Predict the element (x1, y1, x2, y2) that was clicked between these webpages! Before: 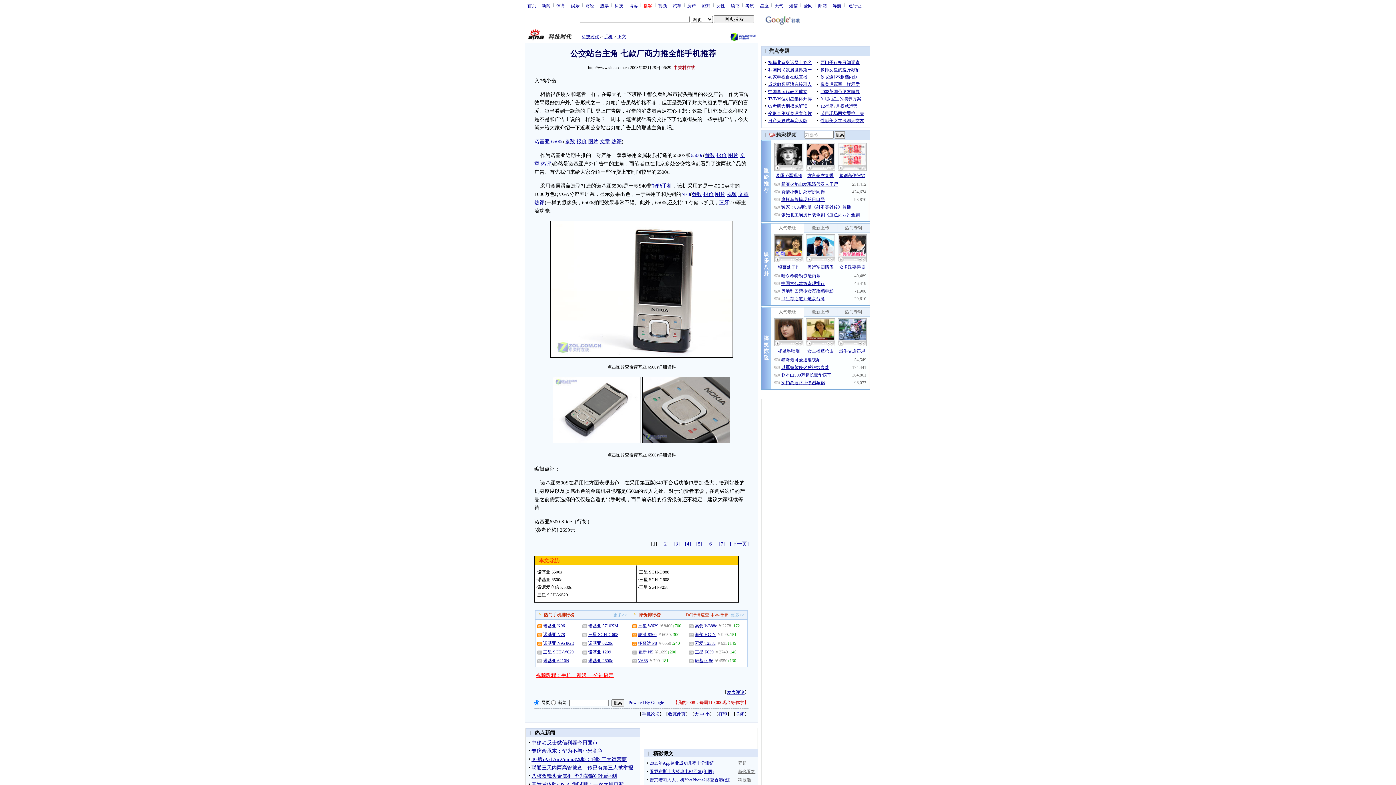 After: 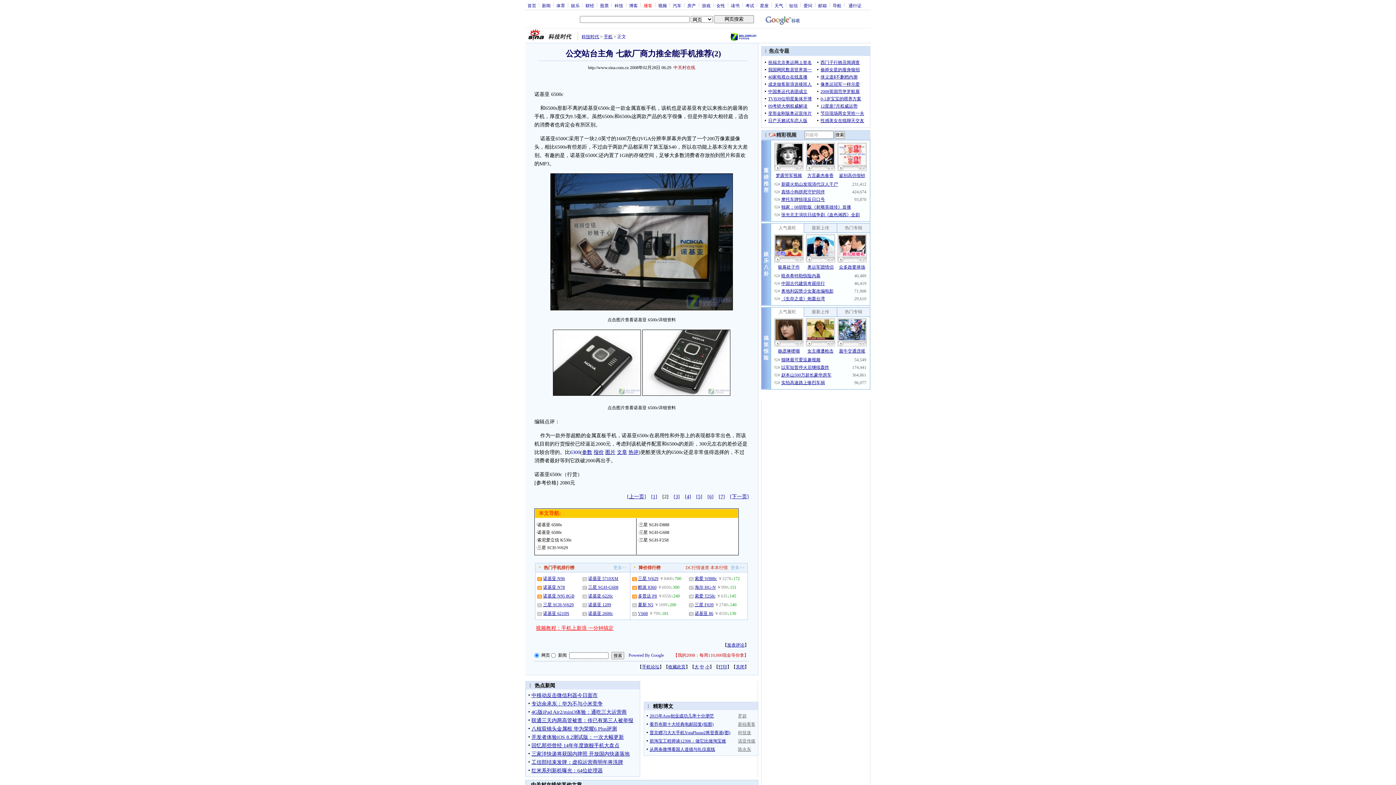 Action: label: 诺基亚 6500c bbox: (537, 577, 562, 582)